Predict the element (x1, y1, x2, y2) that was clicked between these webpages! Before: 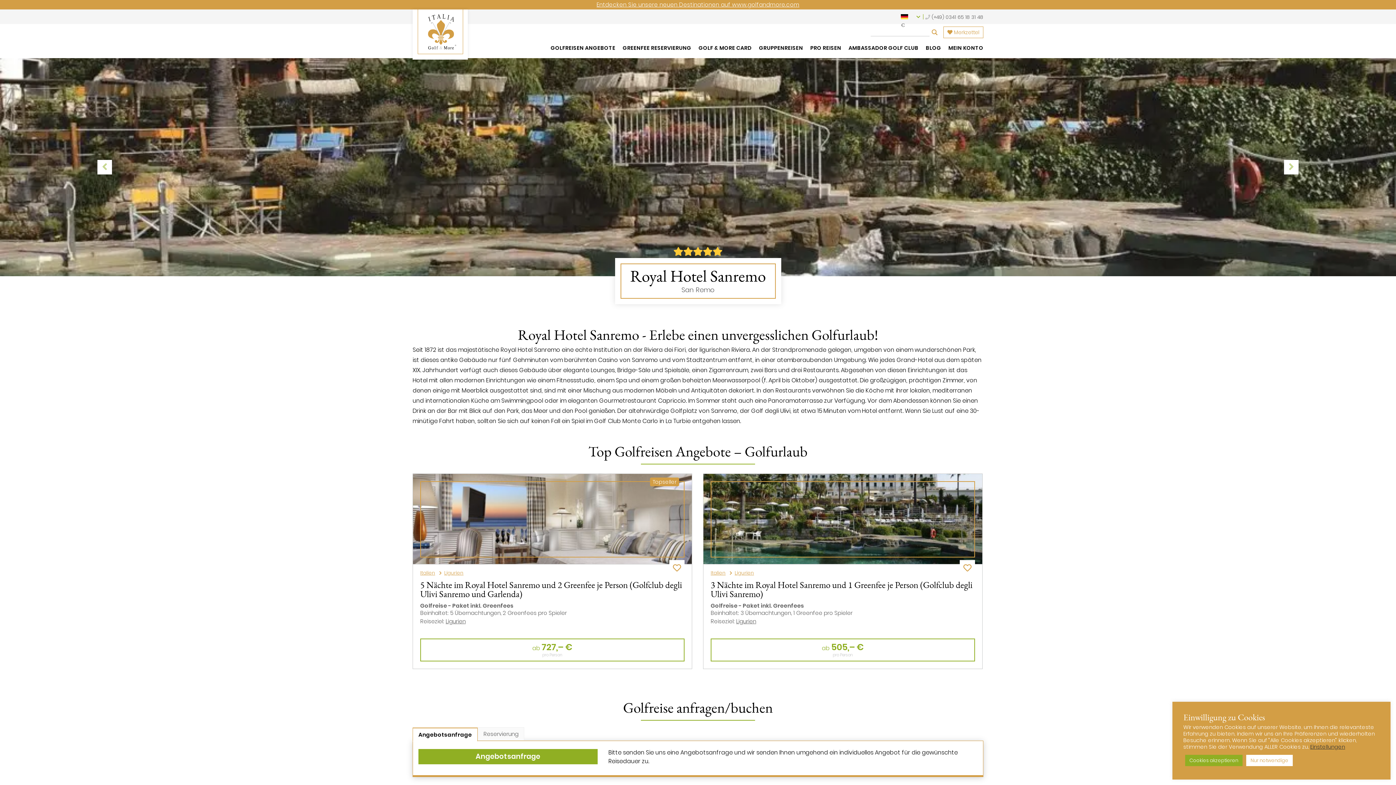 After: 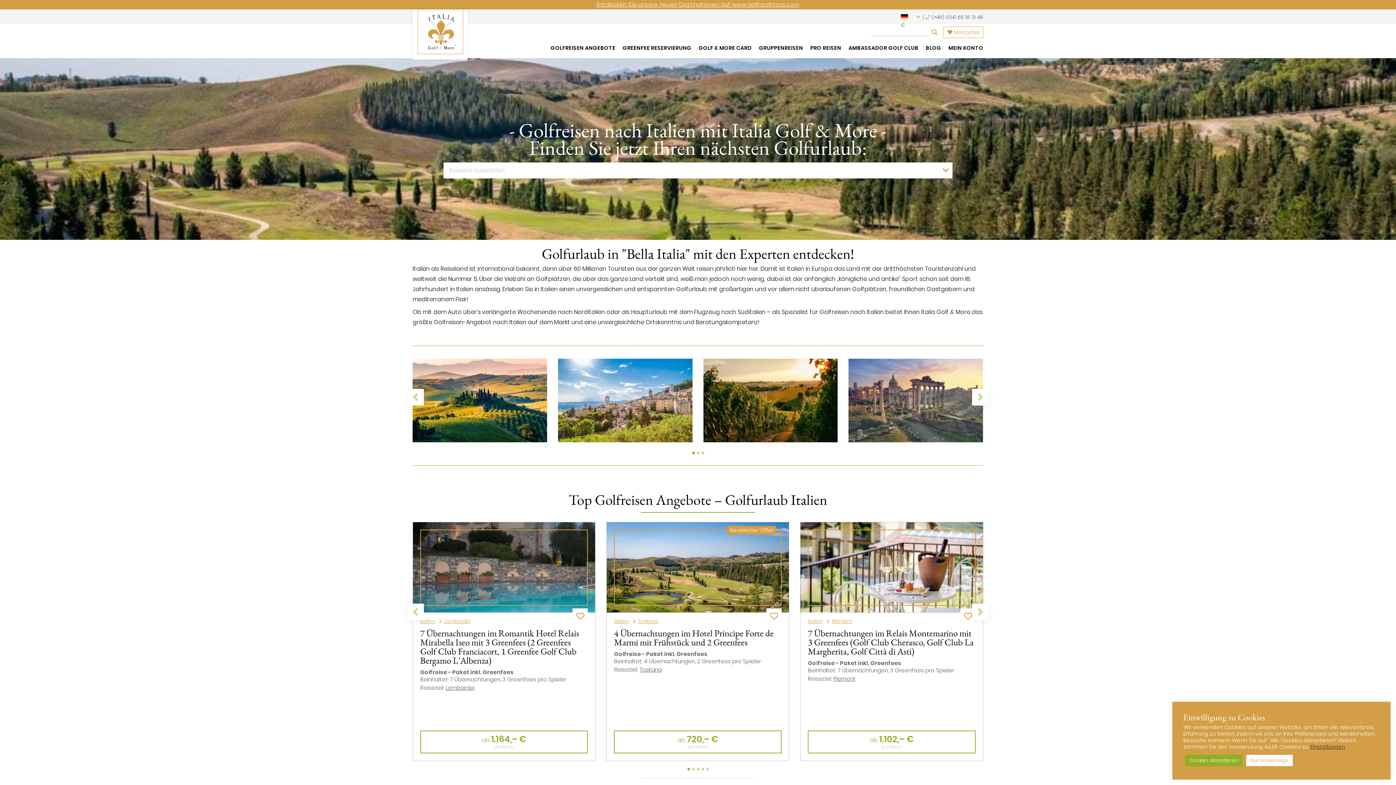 Action: bbox: (412, 9, 468, 59)